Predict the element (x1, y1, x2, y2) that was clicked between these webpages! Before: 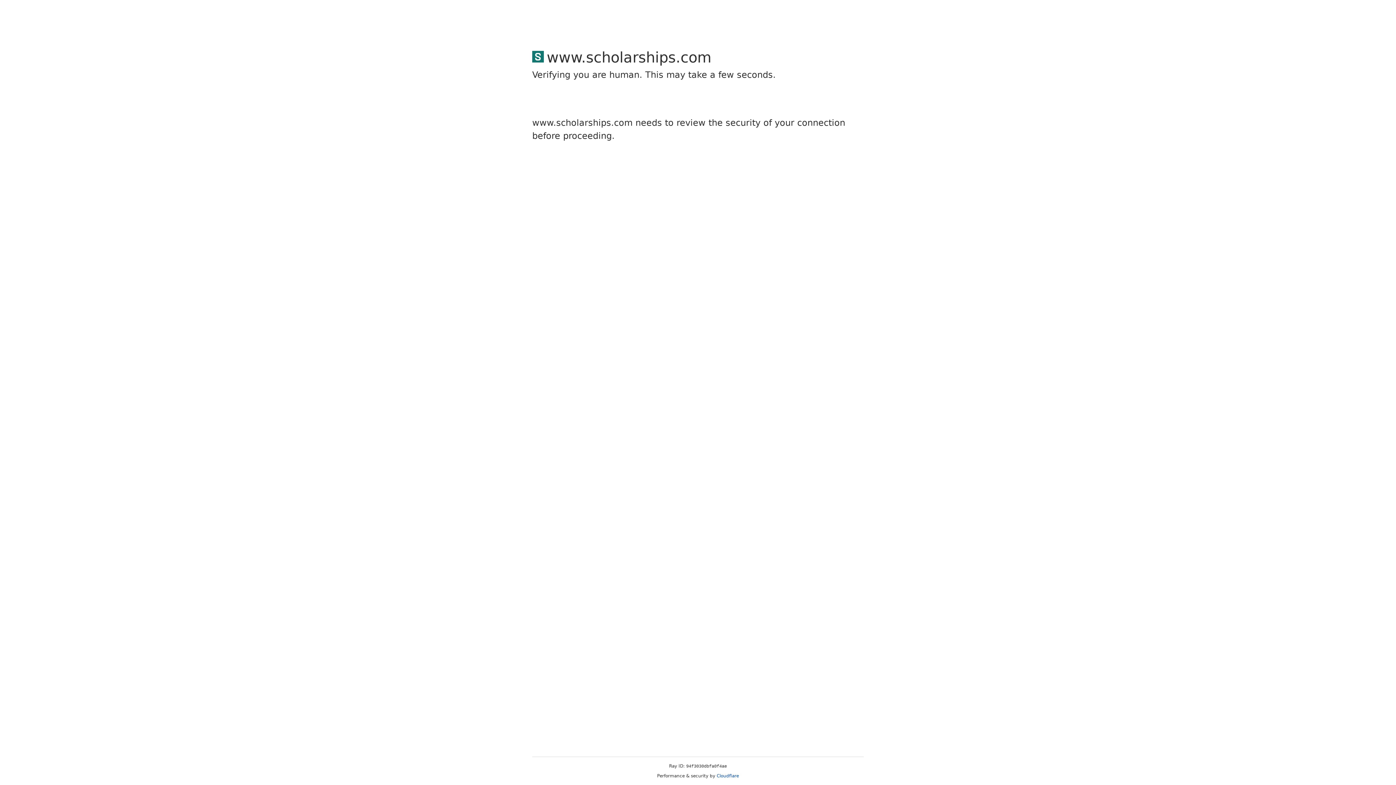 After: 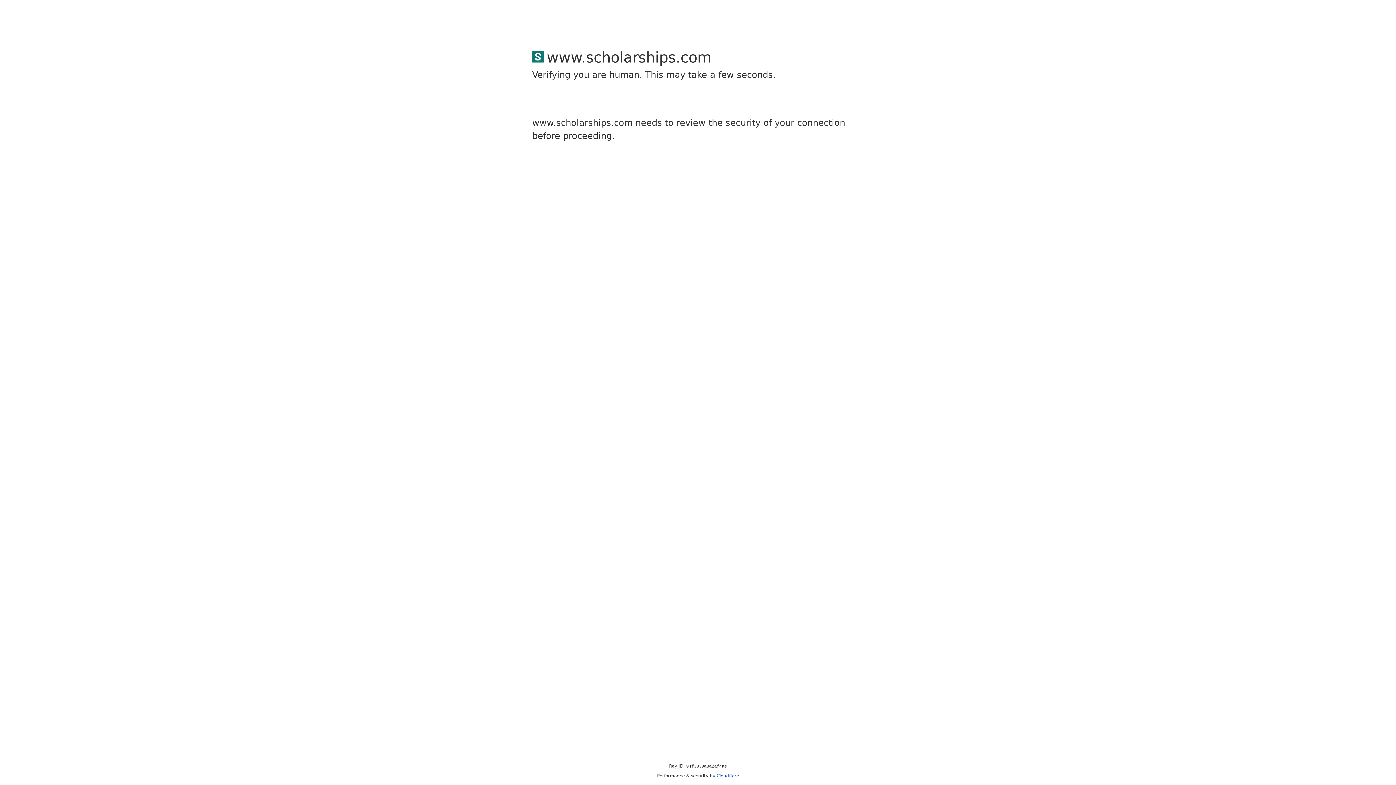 Action: bbox: (716, 773, 739, 778) label: Cloudflare